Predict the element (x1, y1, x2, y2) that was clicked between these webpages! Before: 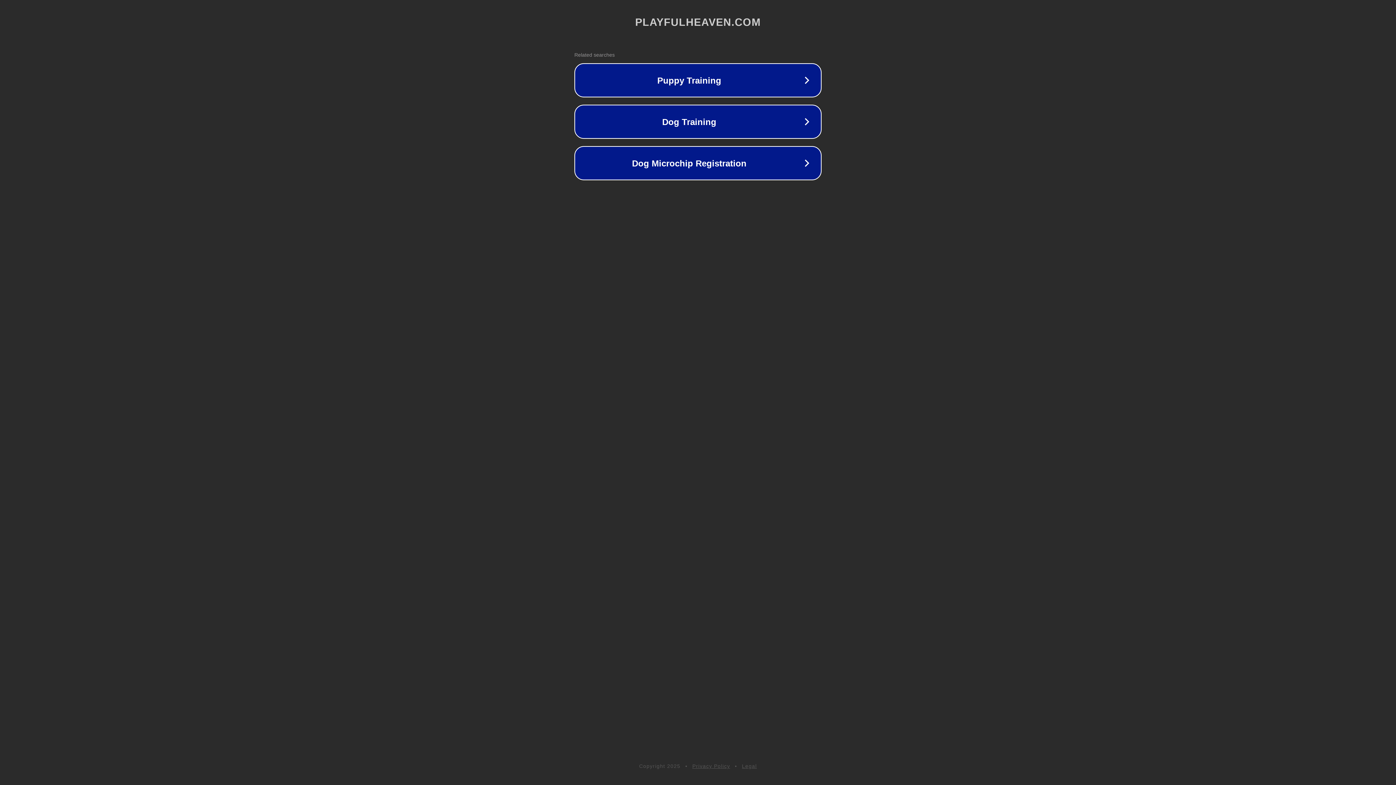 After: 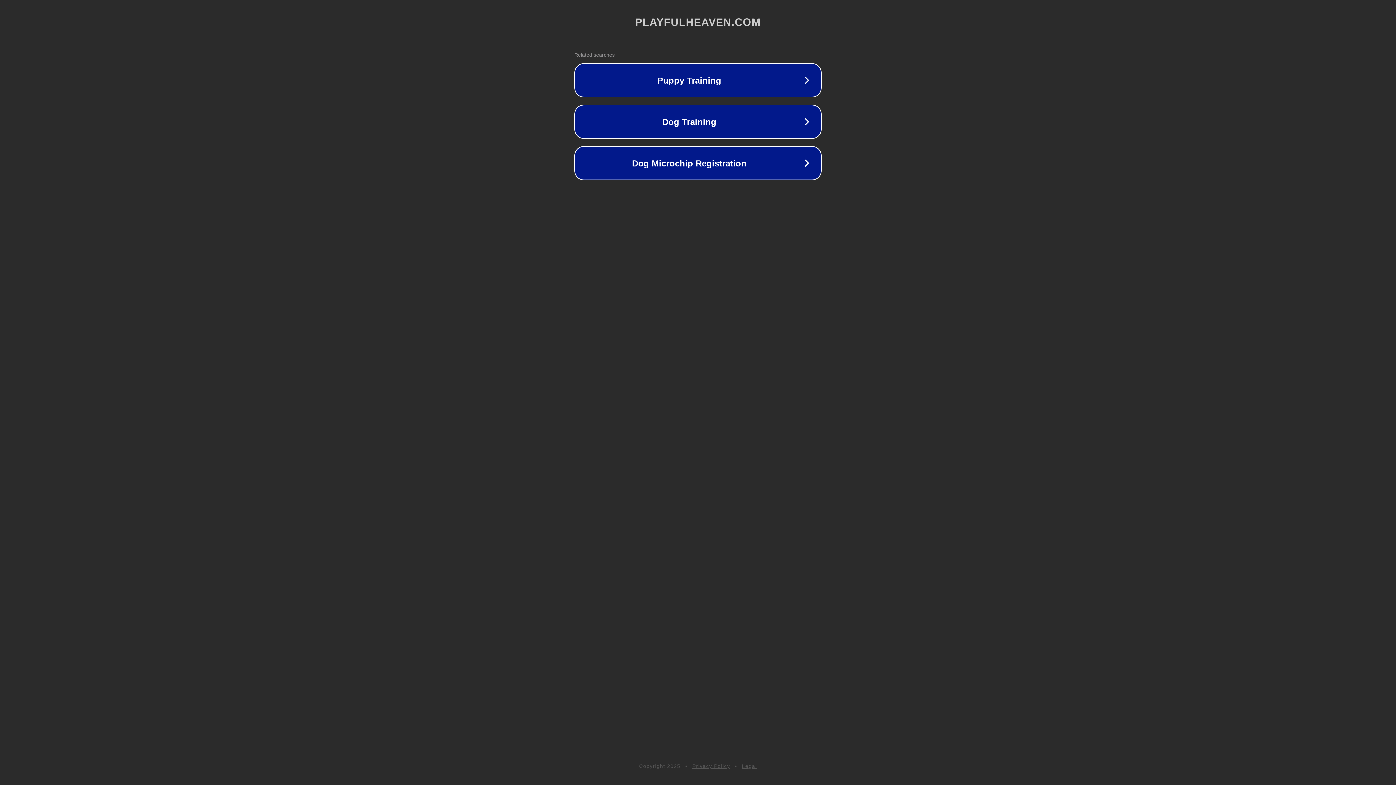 Action: bbox: (742, 763, 757, 769) label: Legal